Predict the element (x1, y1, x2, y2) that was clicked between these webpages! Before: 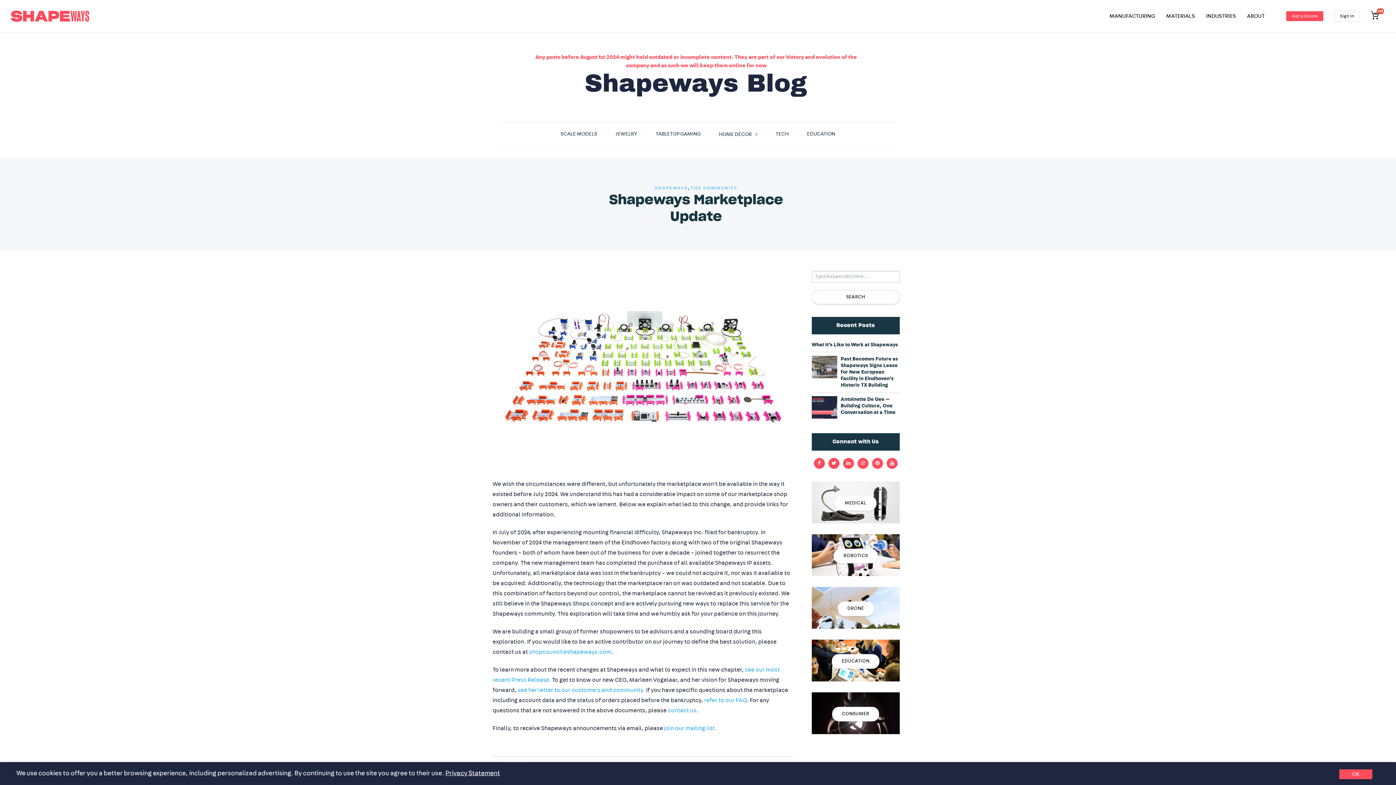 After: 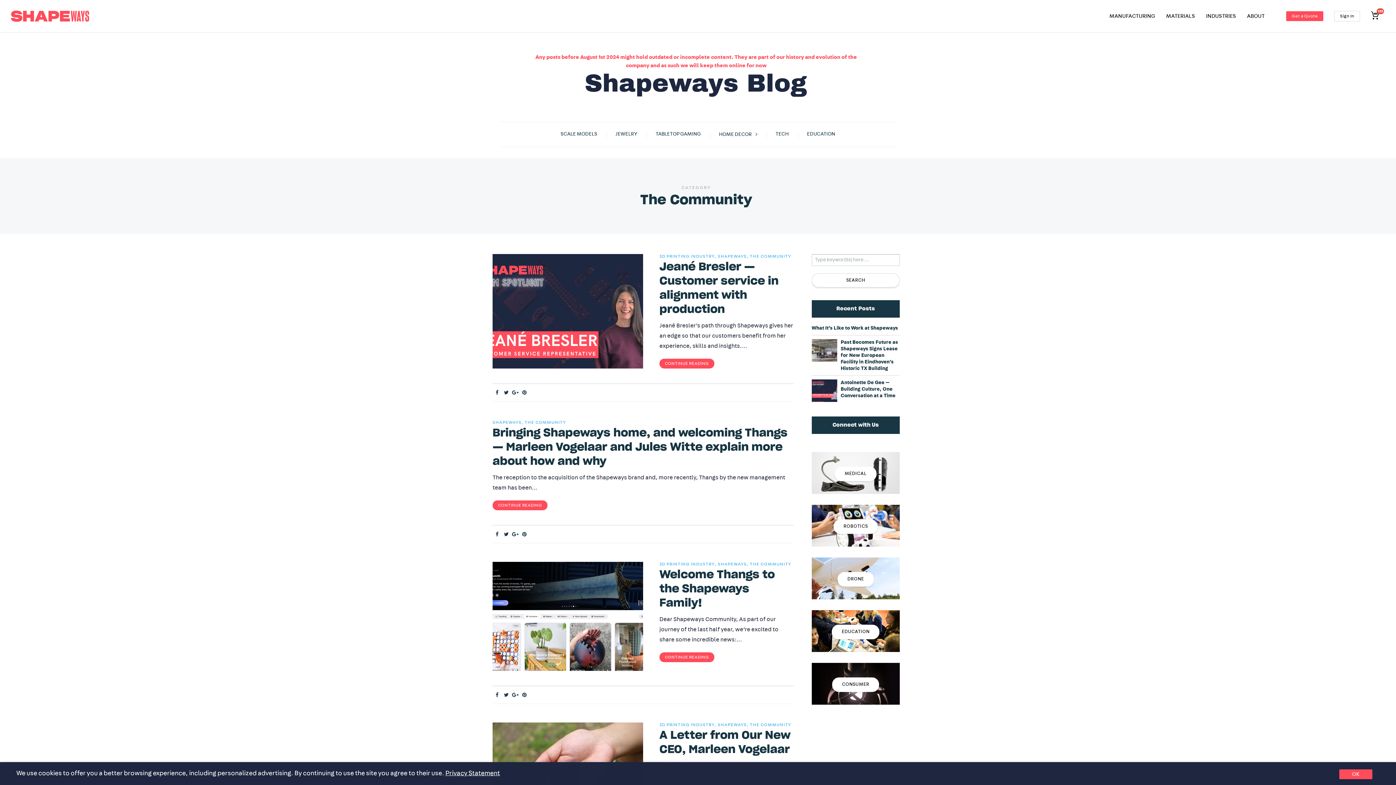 Action: bbox: (690, 185, 737, 190) label: THE COMMUNITY